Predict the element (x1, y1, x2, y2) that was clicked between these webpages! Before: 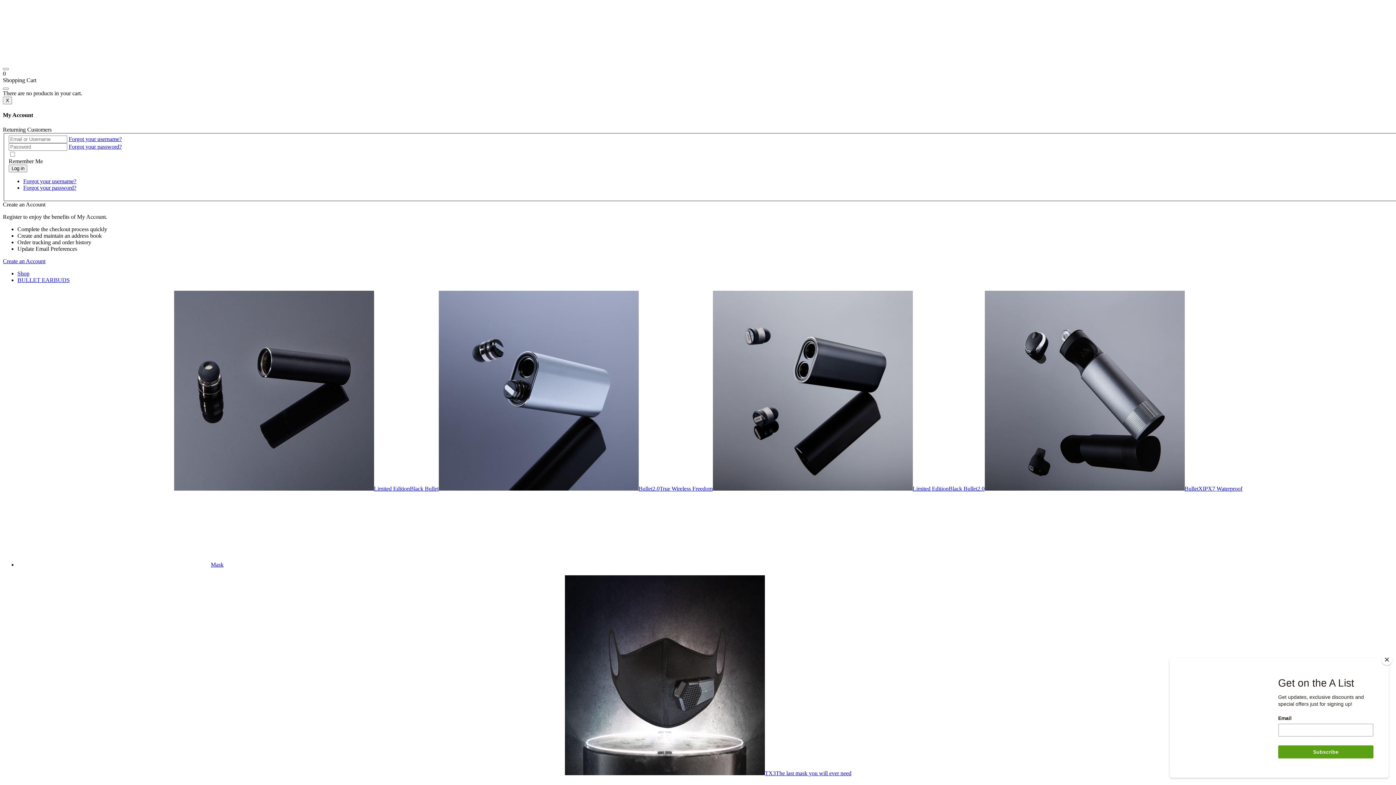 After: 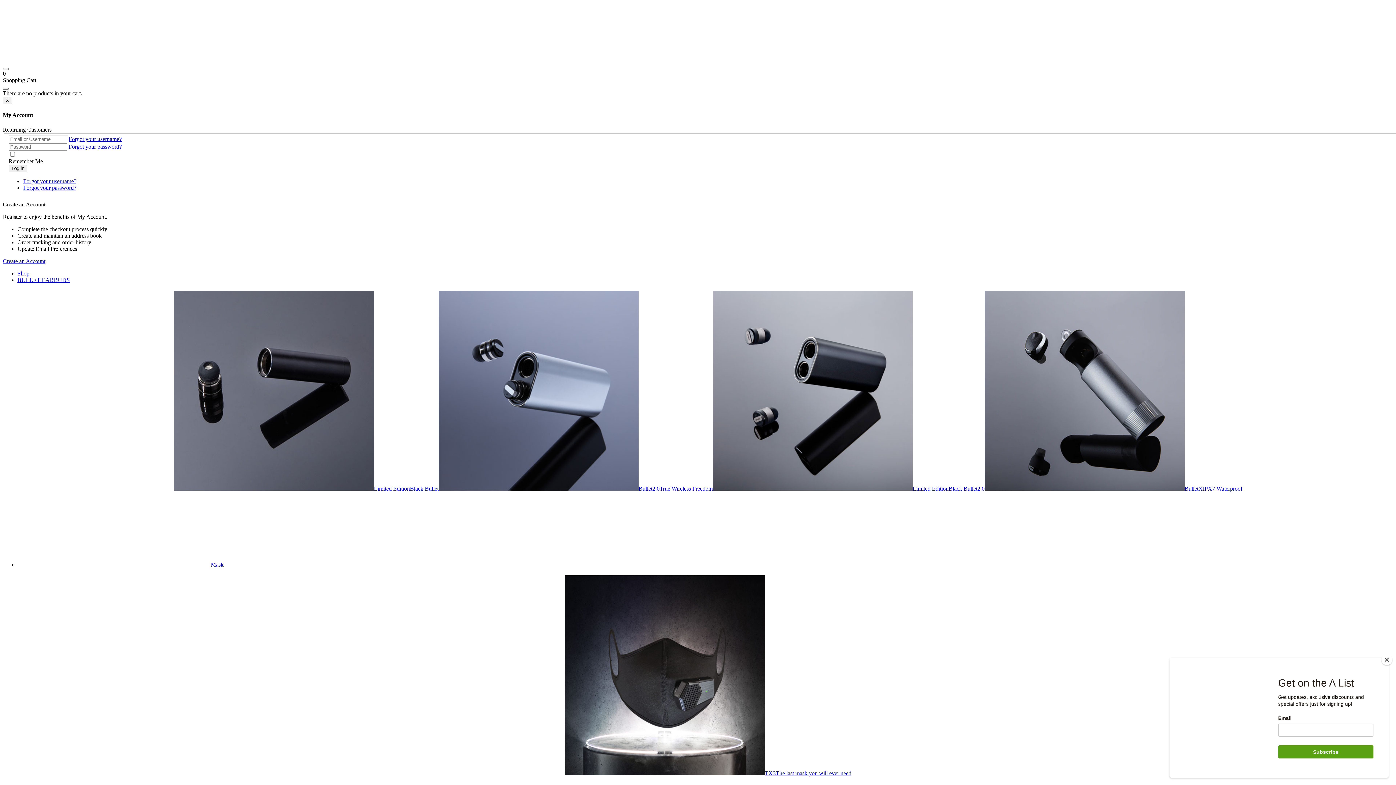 Action: label: Limited EditionBlack Bullet bbox: (174, 485, 438, 492)